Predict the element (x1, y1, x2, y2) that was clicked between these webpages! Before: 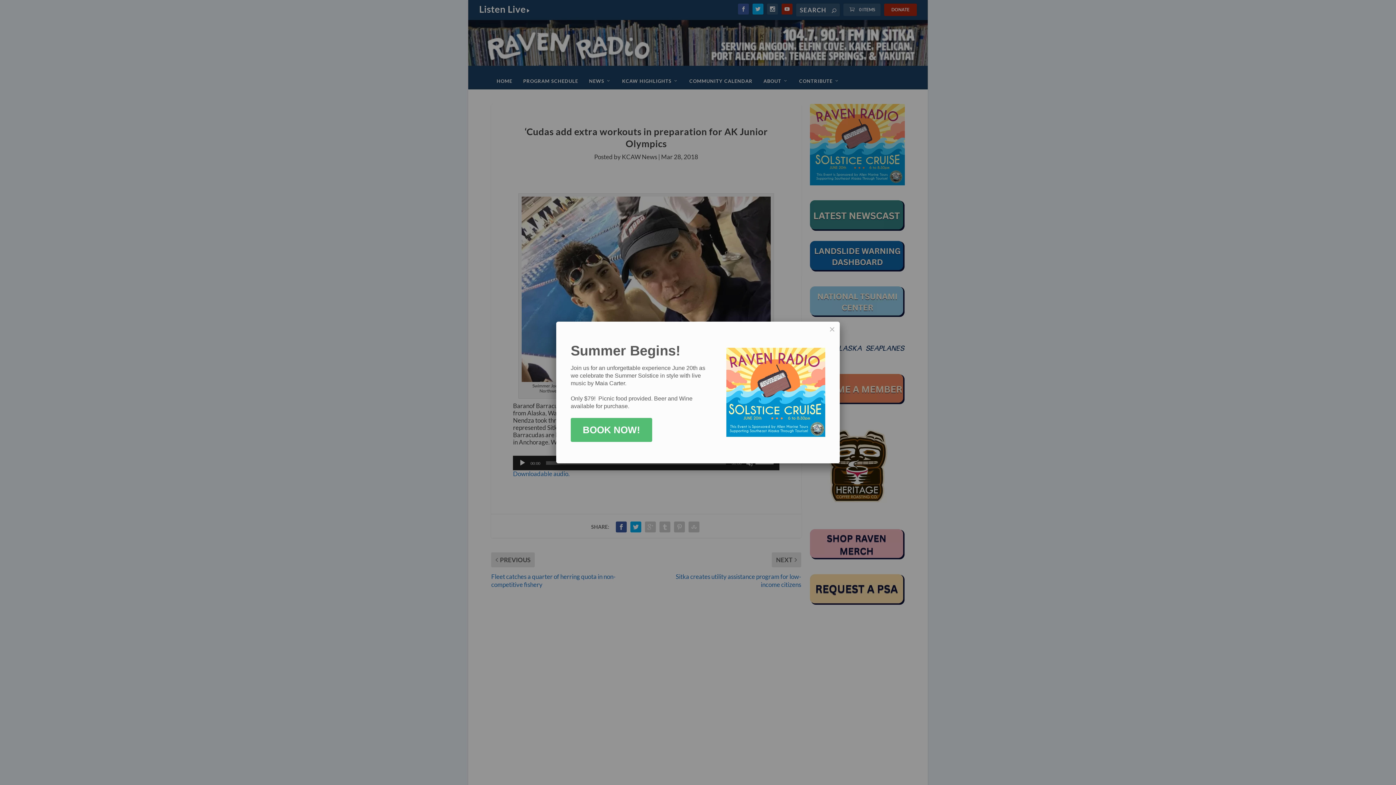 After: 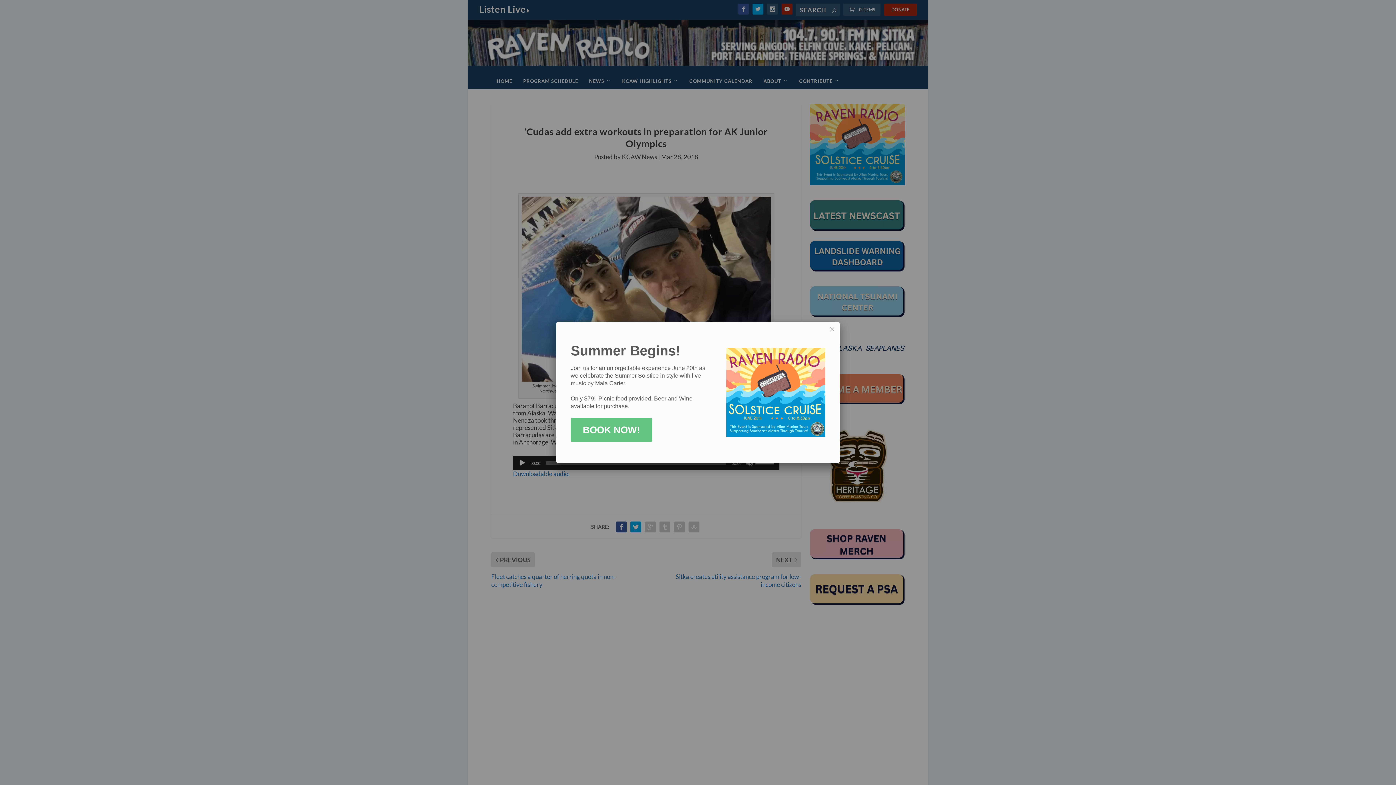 Action: bbox: (570, 418, 652, 442) label: BOOK NOW!